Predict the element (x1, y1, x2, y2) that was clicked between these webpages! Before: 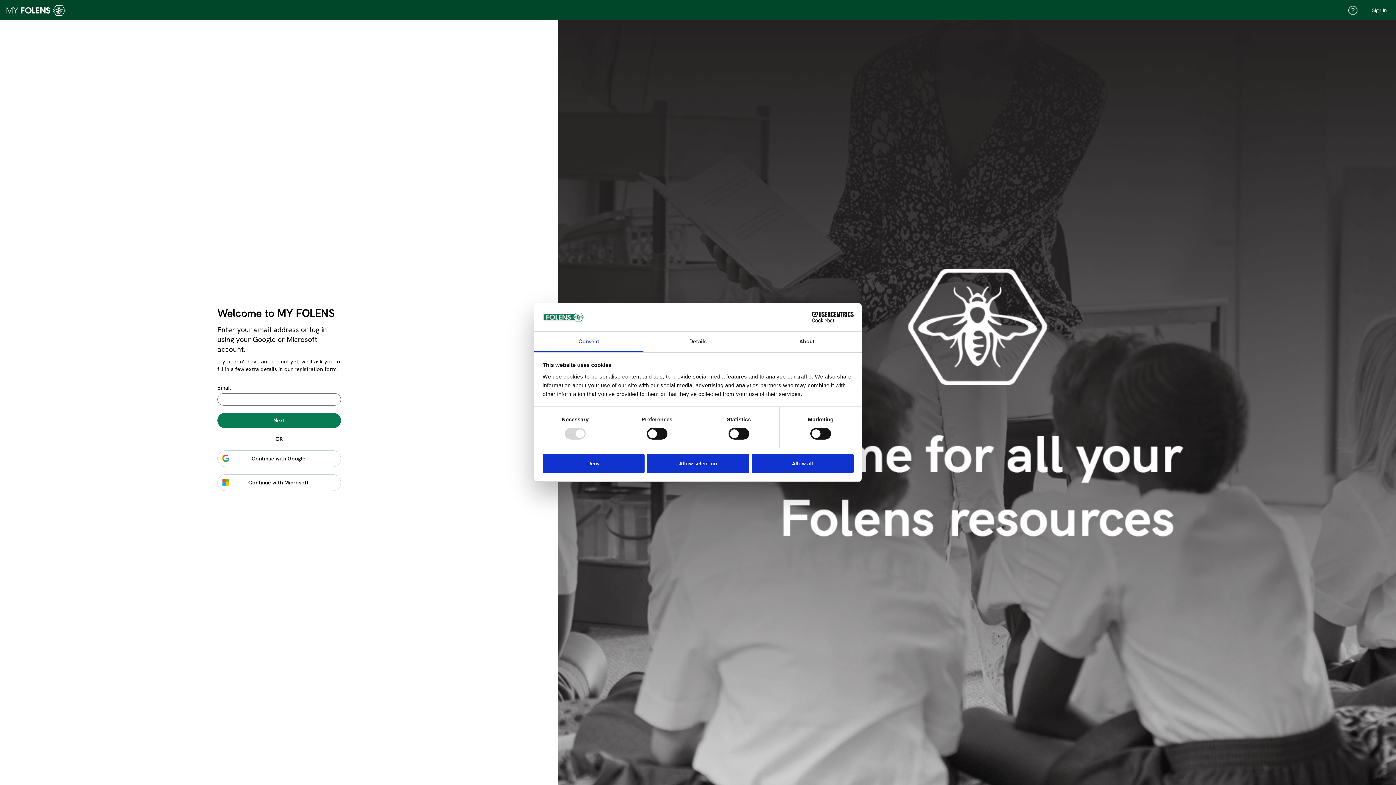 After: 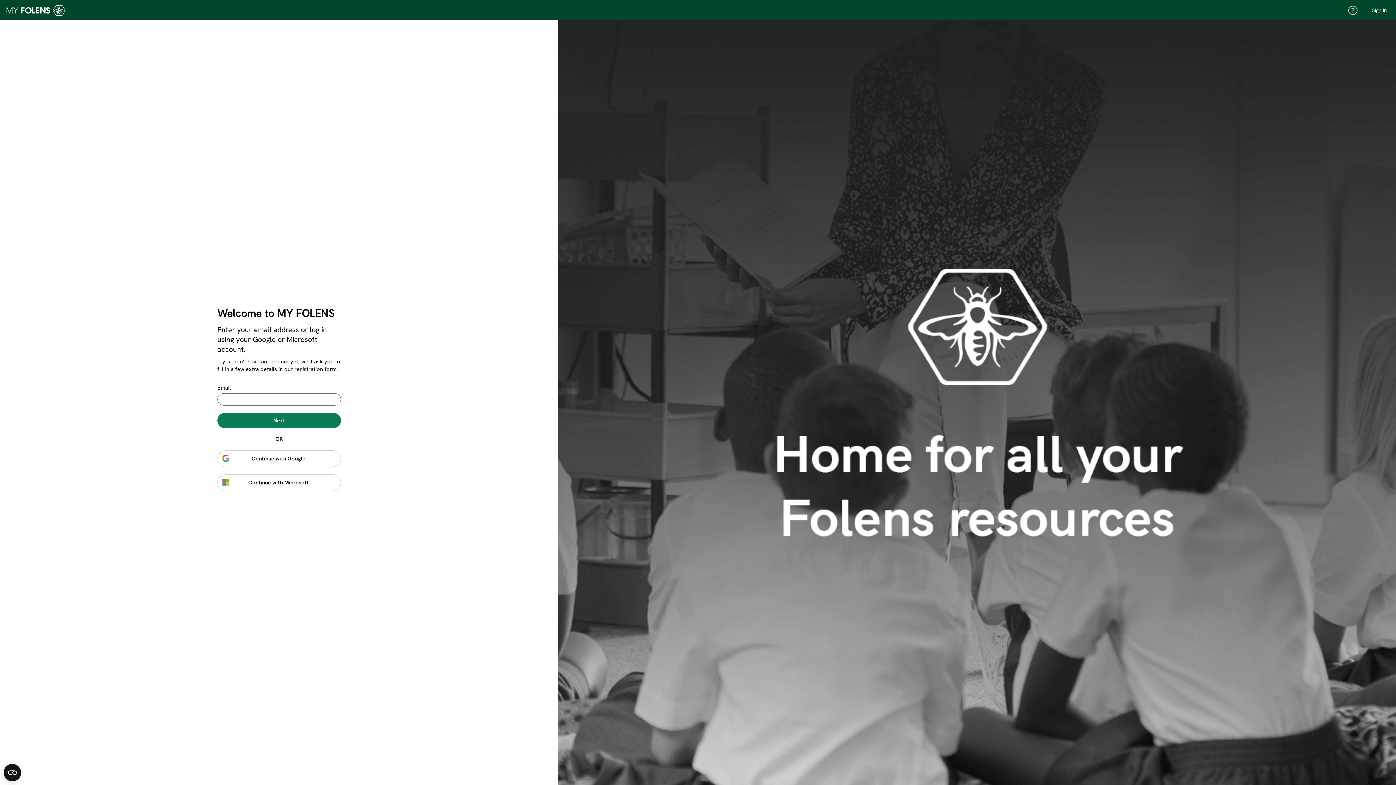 Action: bbox: (542, 453, 644, 473) label: Deny